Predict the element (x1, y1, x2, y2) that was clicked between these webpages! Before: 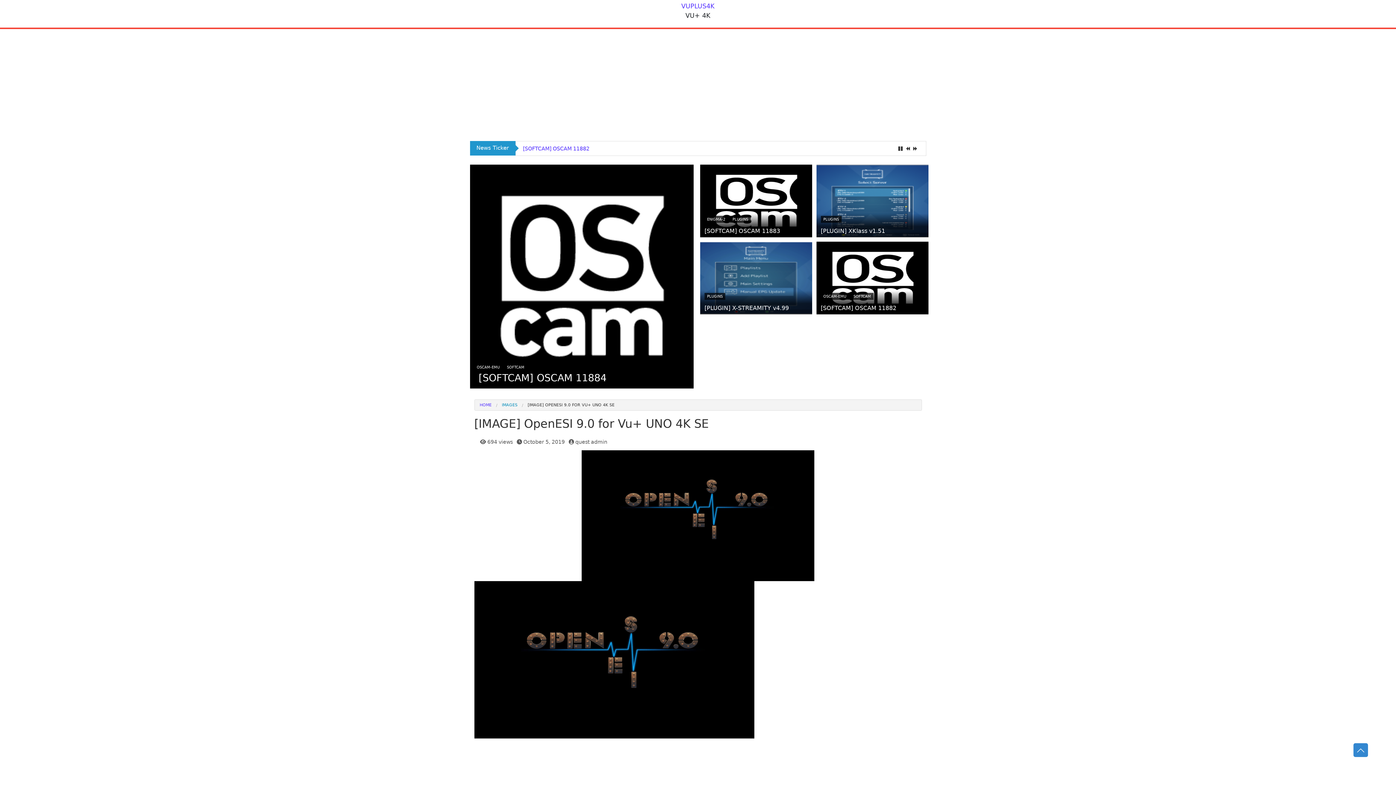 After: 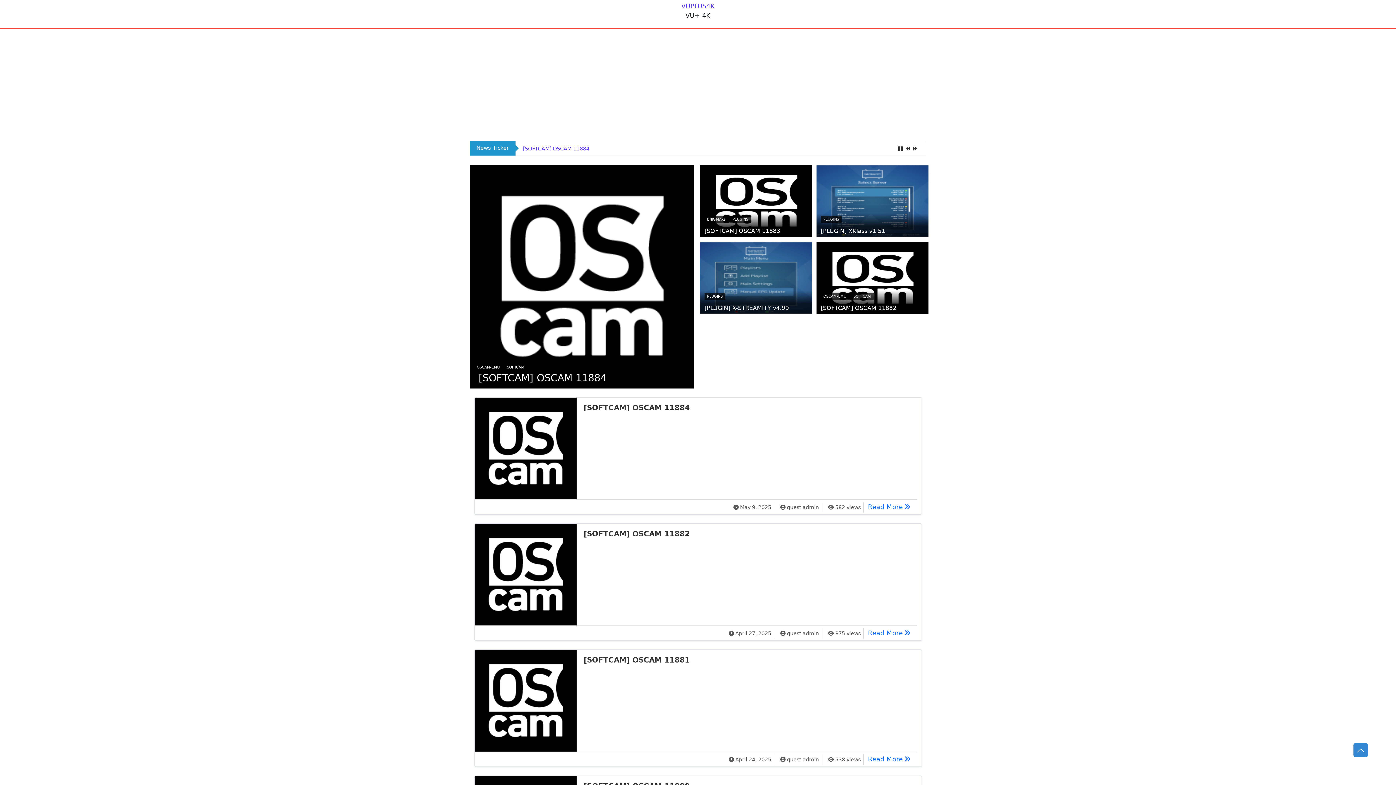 Action: bbox: (821, 293, 849, 300) label: OSCAM-EMU